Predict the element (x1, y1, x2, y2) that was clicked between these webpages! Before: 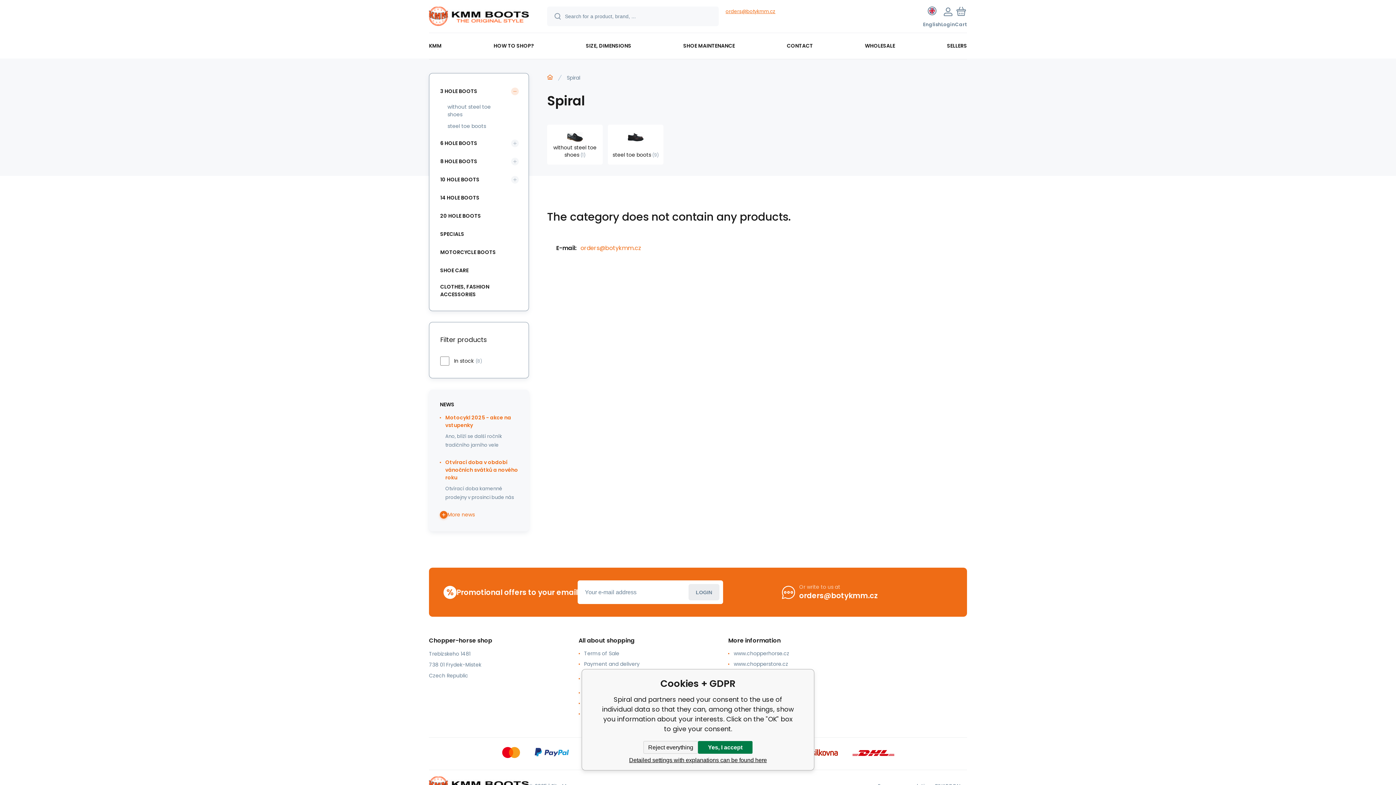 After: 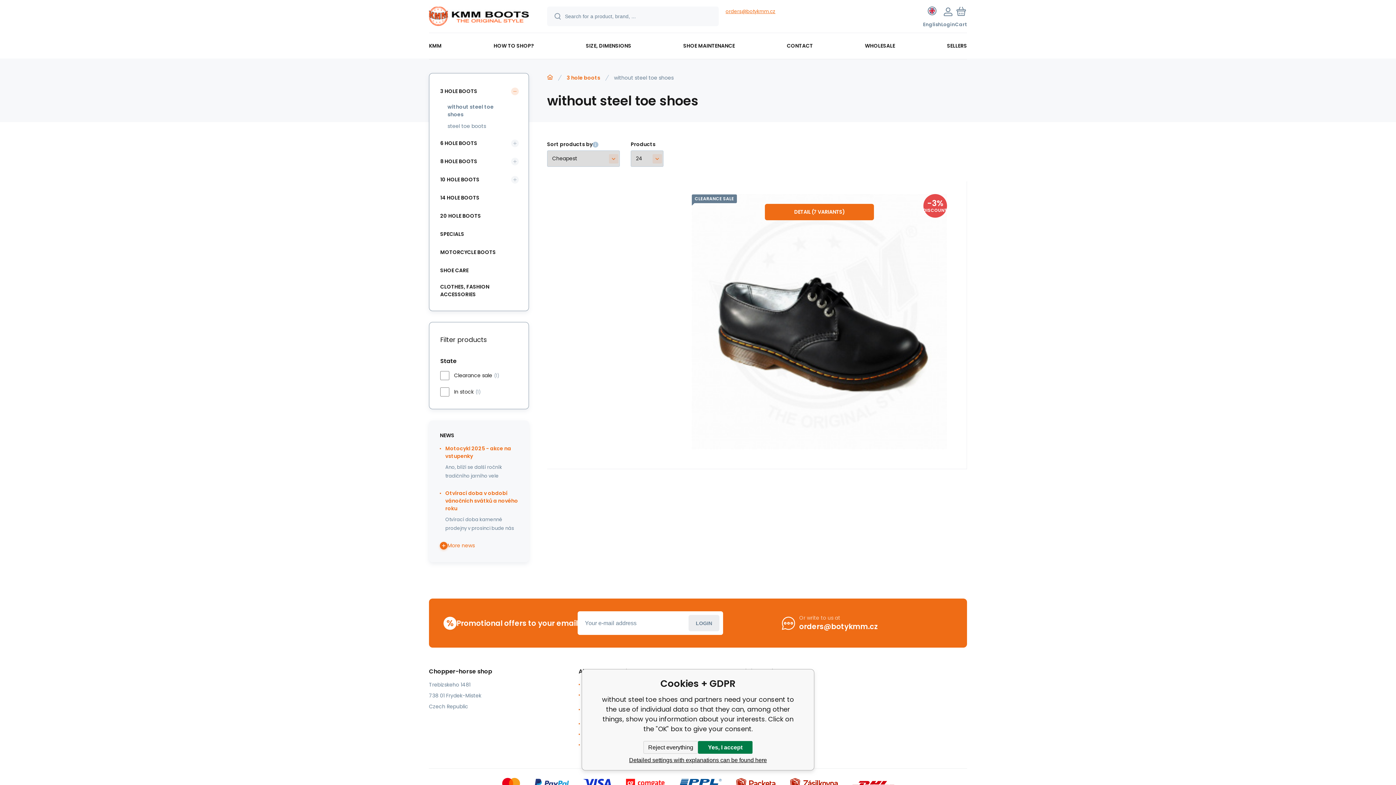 Action: bbox: (547, 124, 602, 164) label: without steel toe shoes1